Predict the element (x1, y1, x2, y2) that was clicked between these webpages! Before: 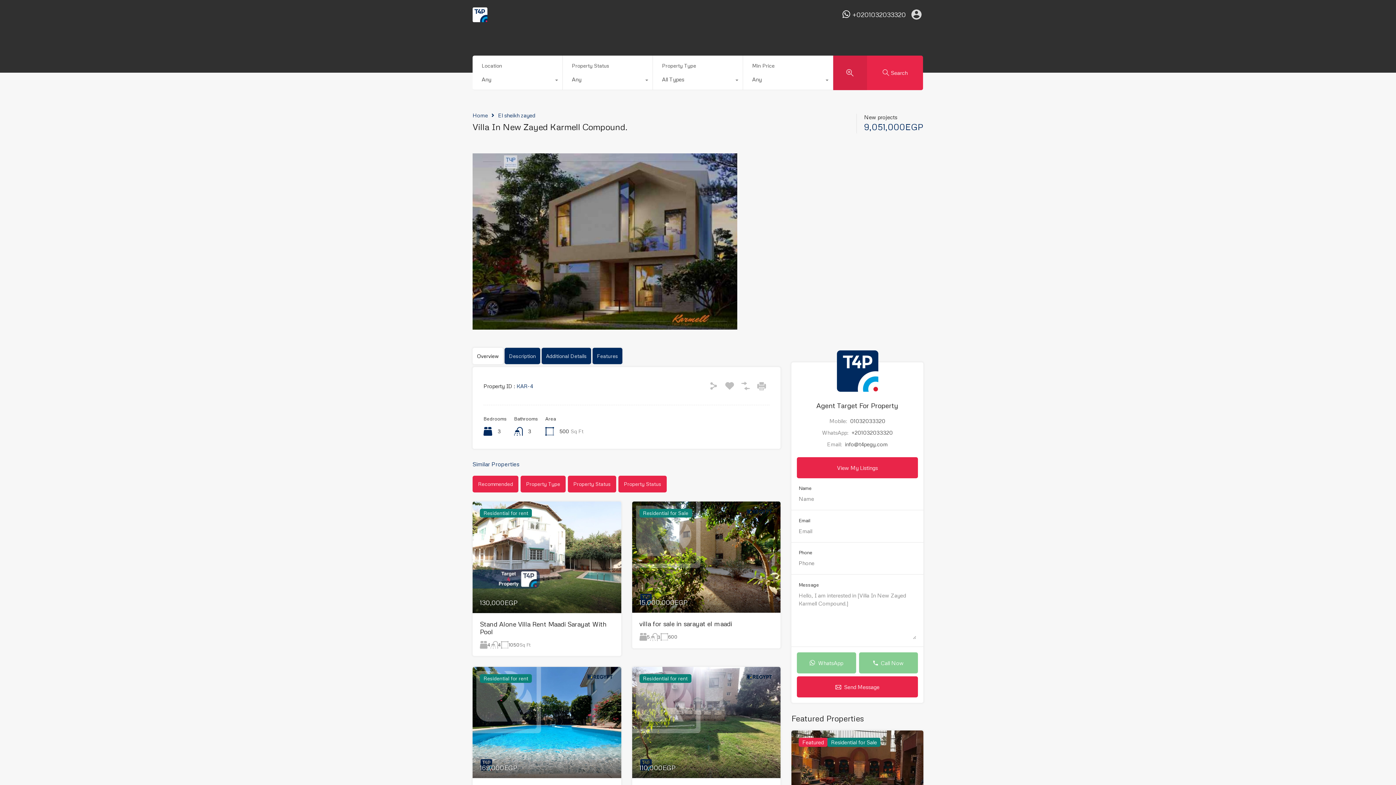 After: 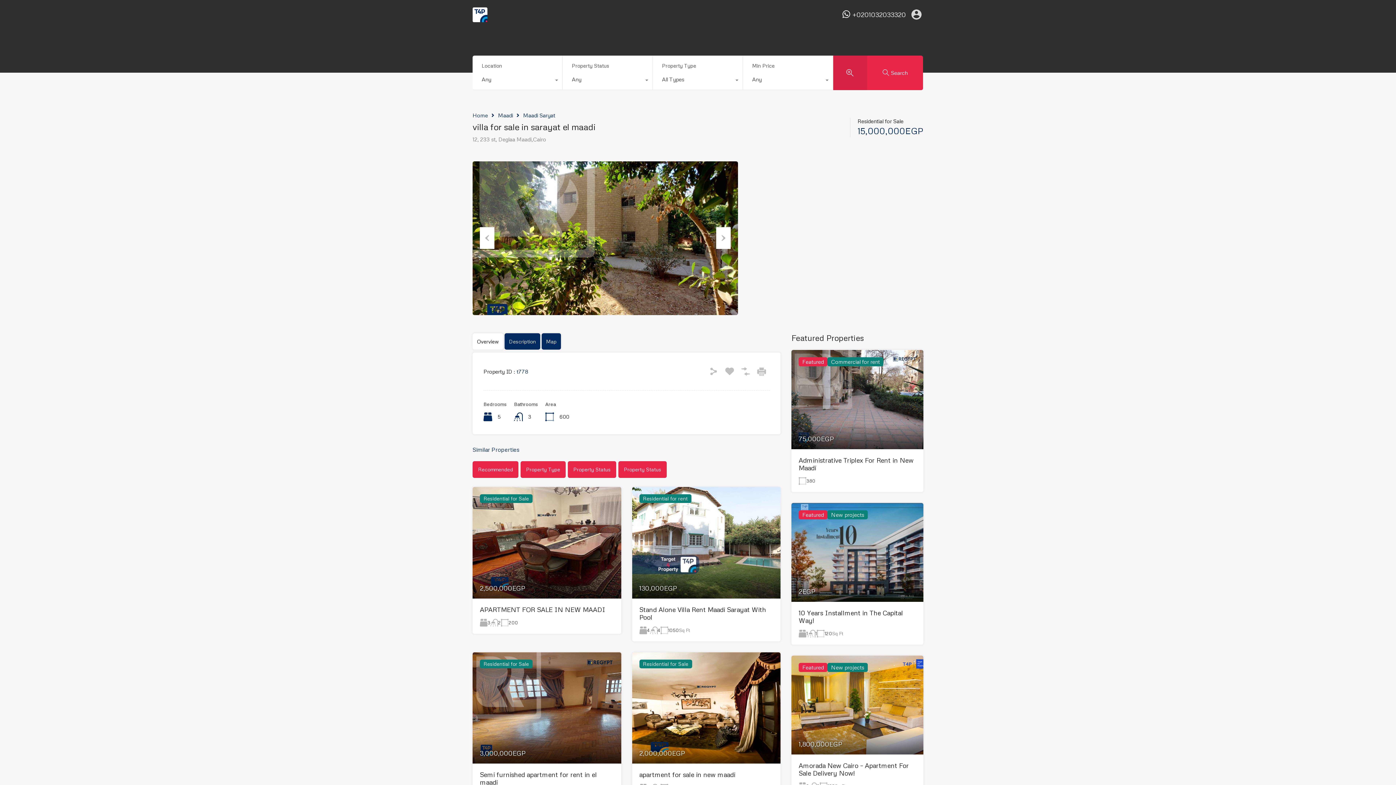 Action: bbox: (639, 620, 732, 628) label: villa for sale in sarayat el maadi